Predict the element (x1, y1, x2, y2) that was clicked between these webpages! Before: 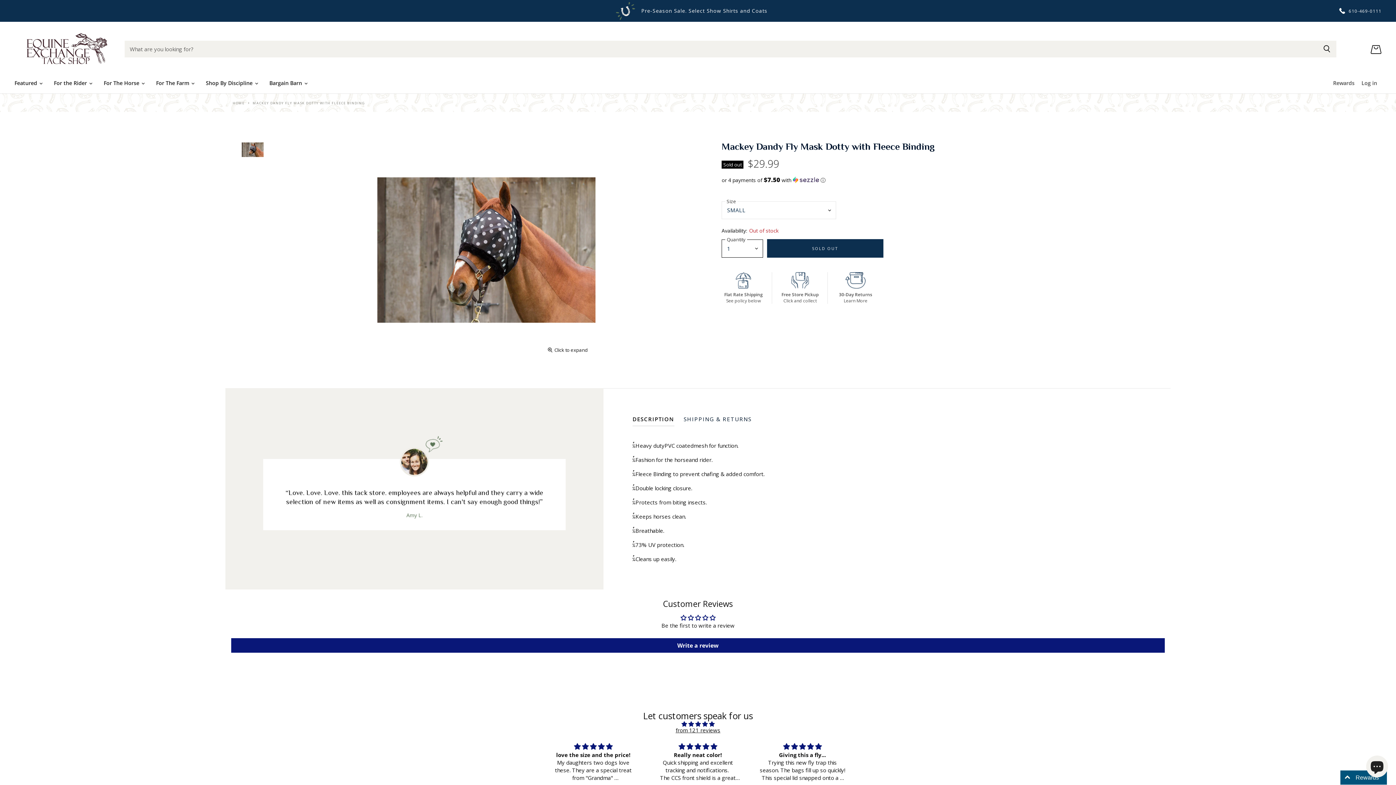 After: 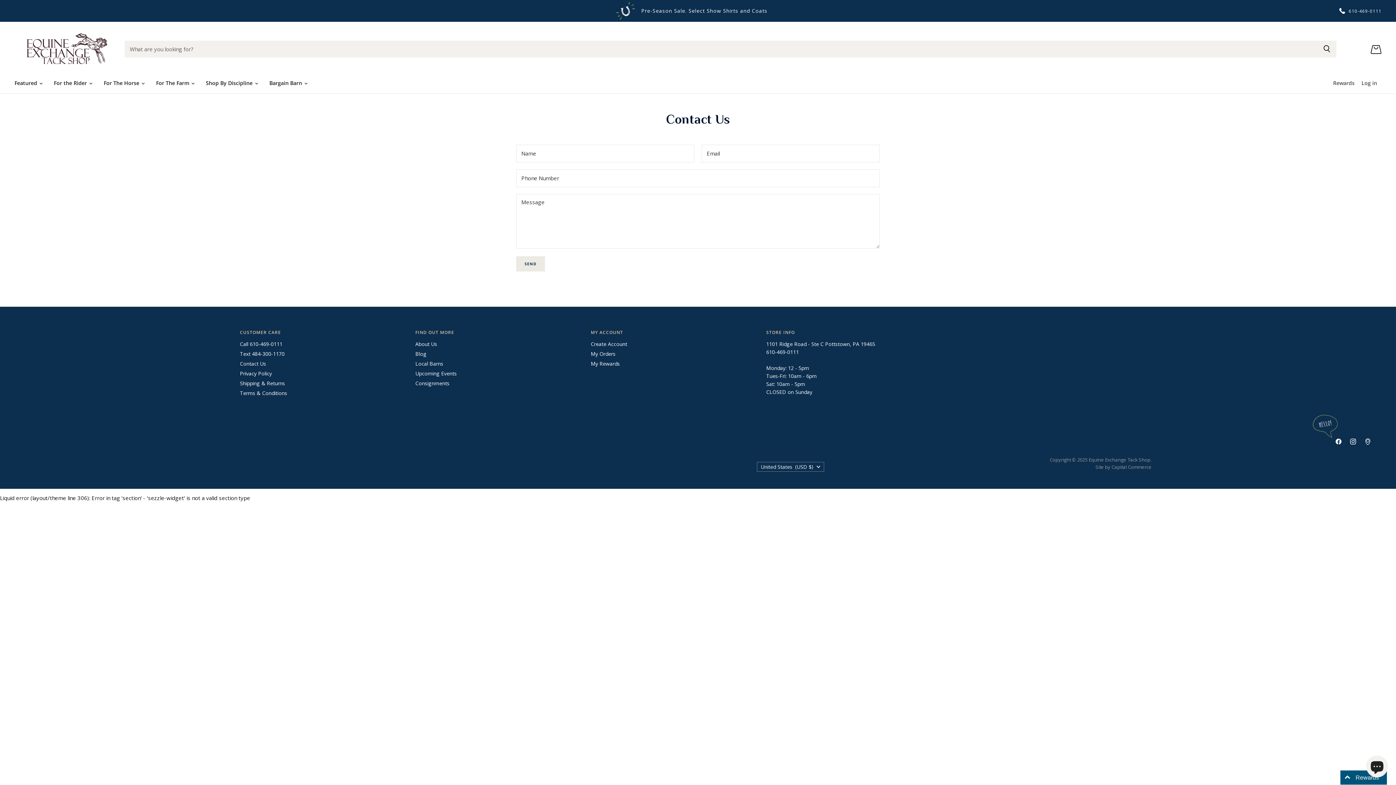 Action: bbox: (772, 272, 828, 304)